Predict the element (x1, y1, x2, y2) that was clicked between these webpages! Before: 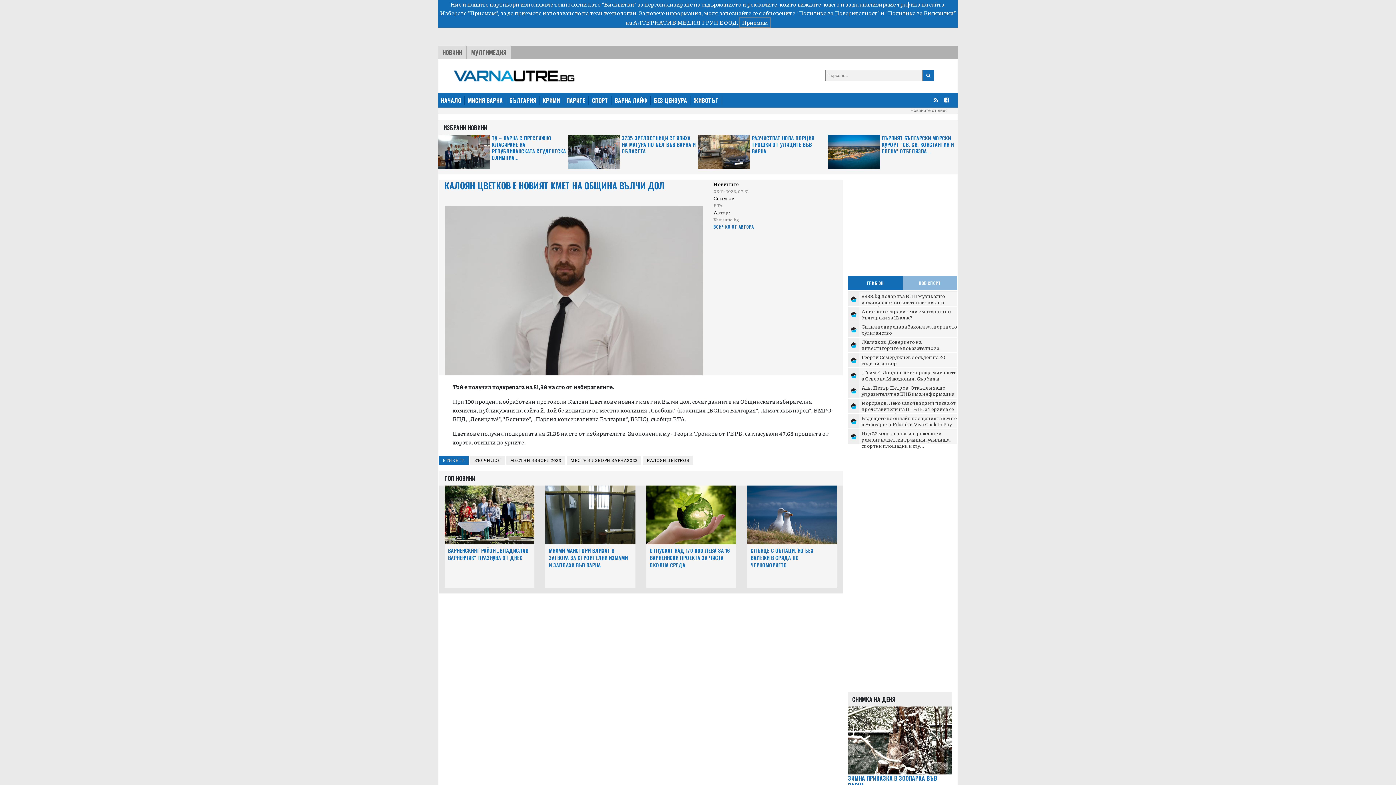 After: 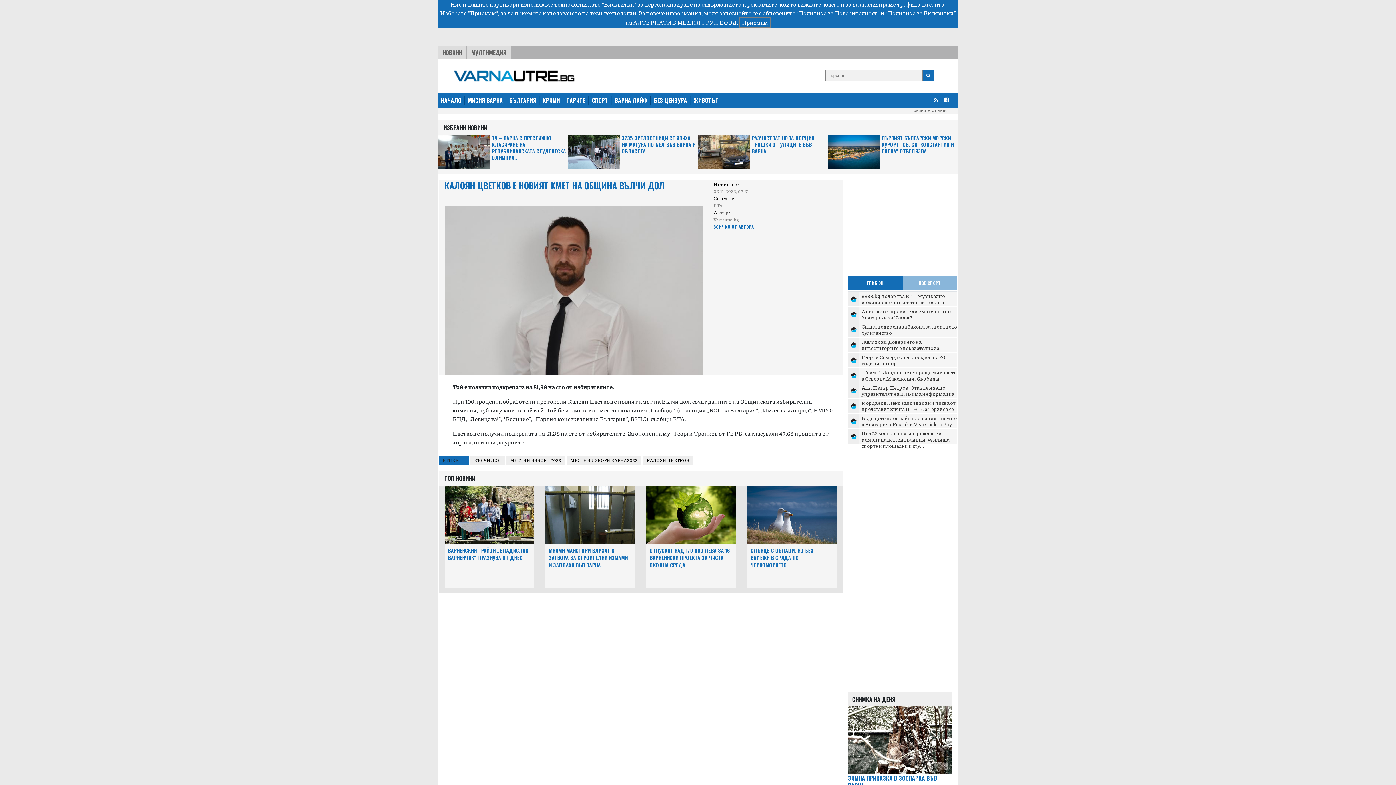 Action: label: ЕТИКЕТИ bbox: (439, 456, 468, 464)